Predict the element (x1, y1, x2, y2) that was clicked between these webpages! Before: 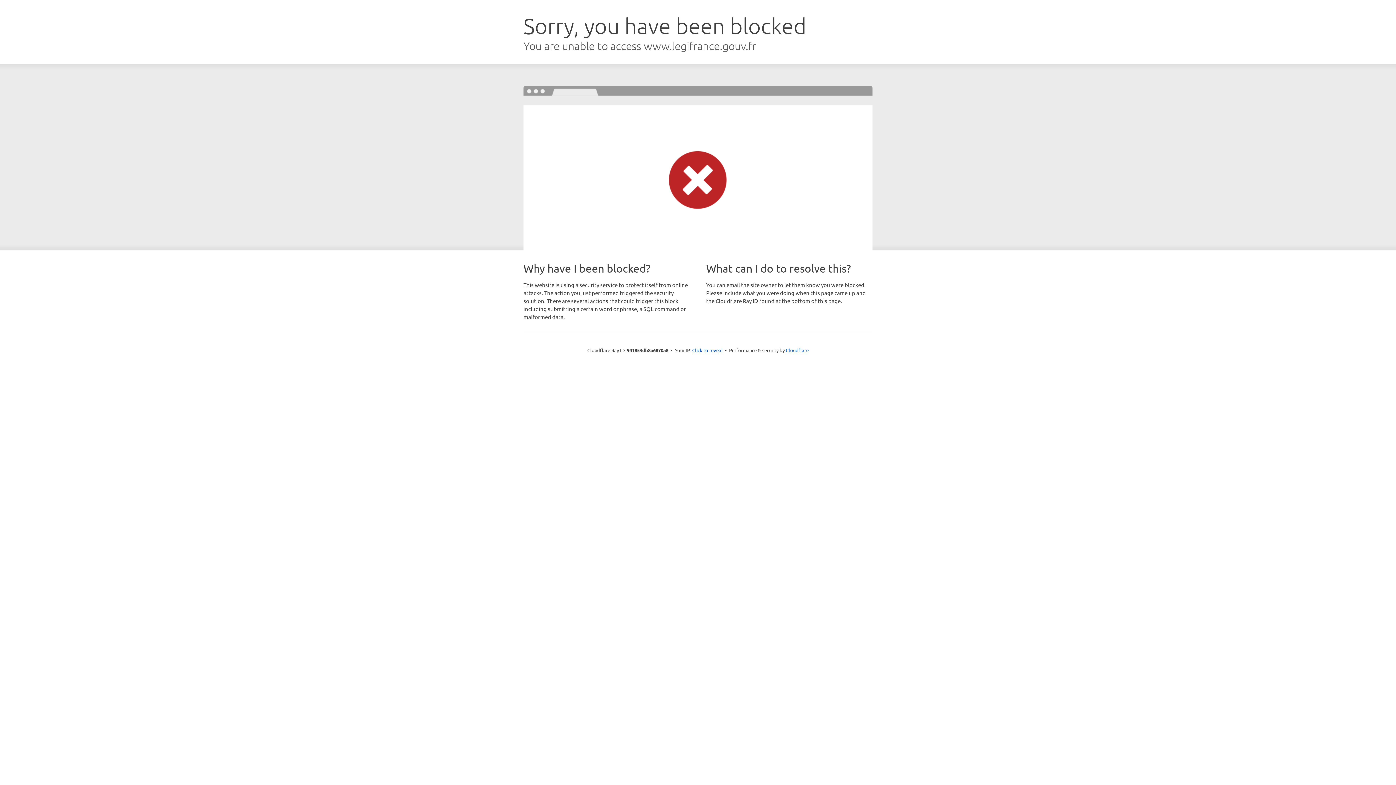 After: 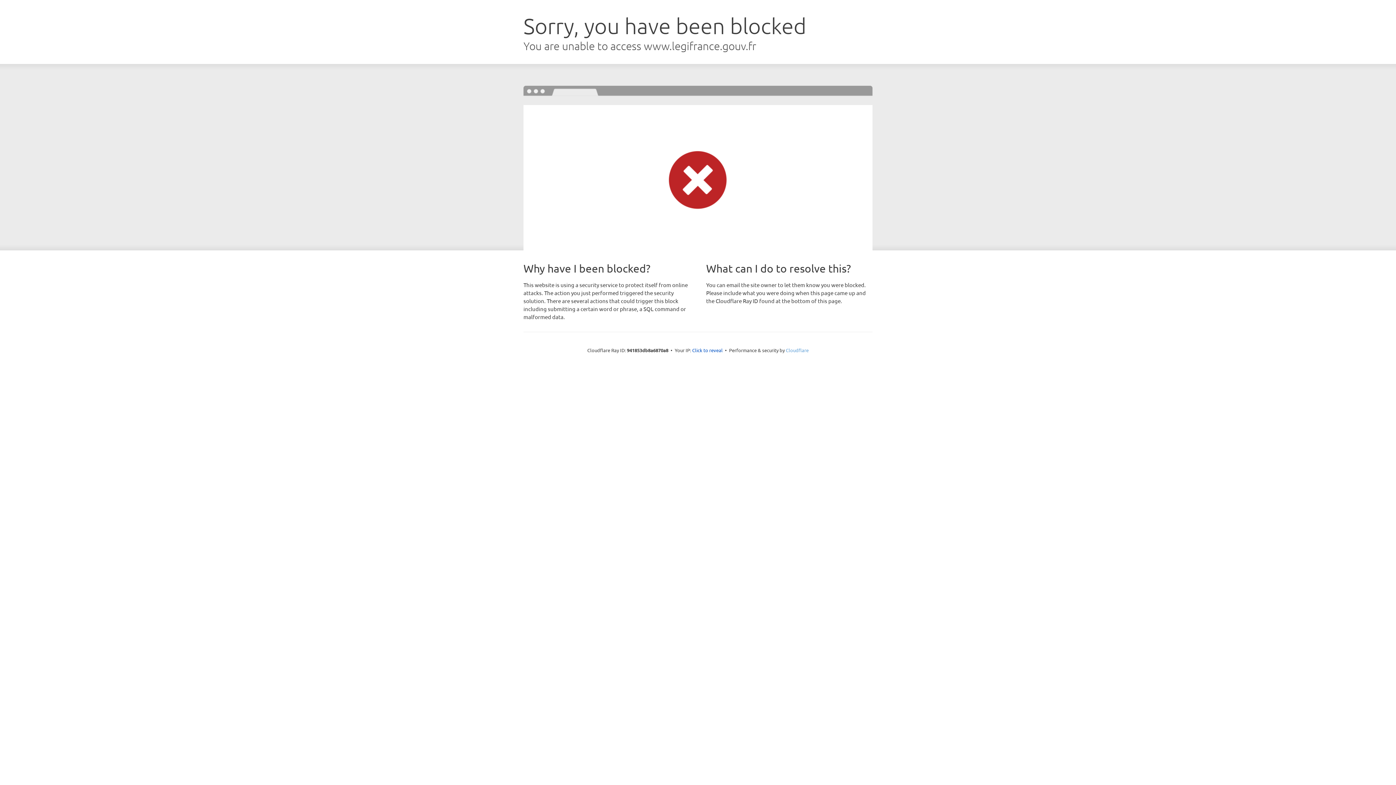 Action: label: Cloudflare bbox: (786, 347, 808, 353)